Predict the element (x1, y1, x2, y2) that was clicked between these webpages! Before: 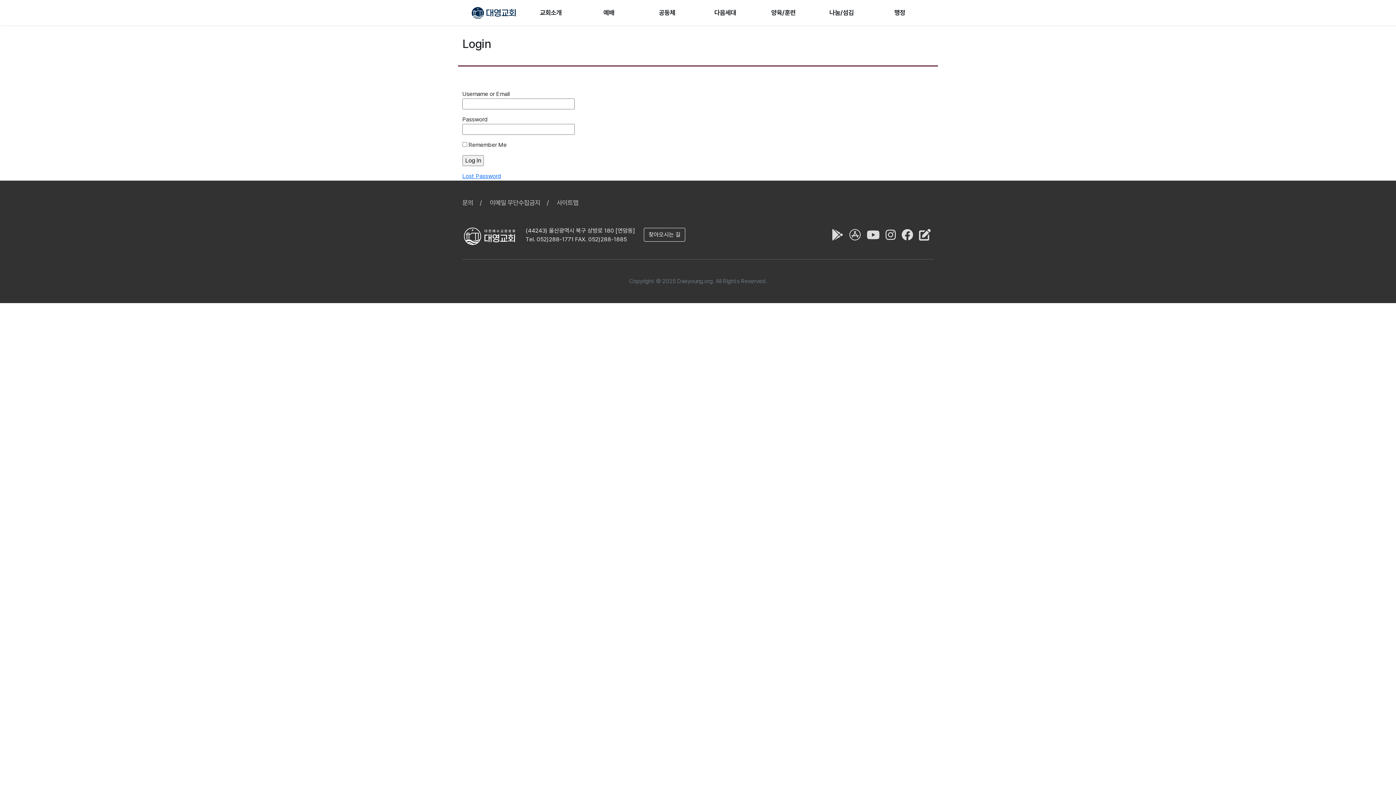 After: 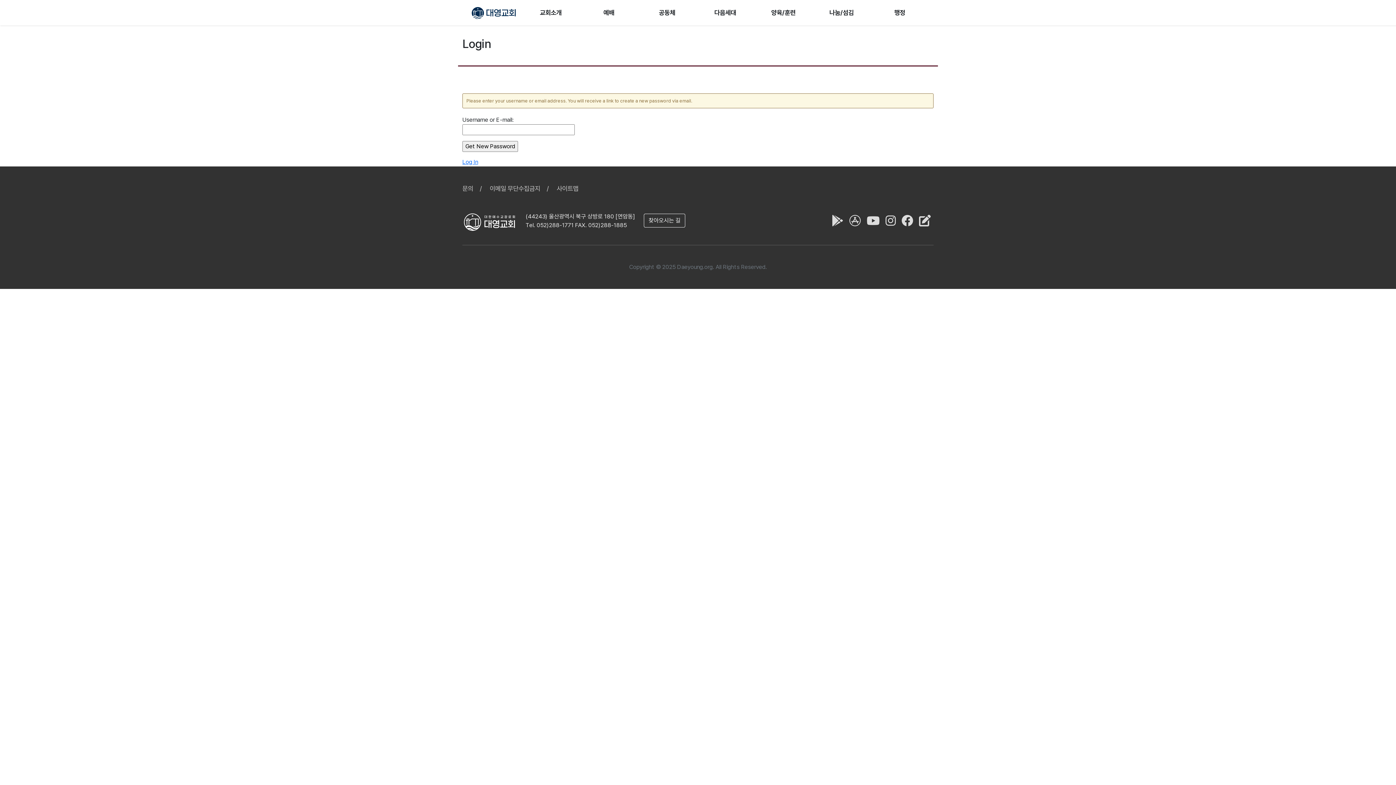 Action: bbox: (462, 172, 501, 179) label: Lost Password